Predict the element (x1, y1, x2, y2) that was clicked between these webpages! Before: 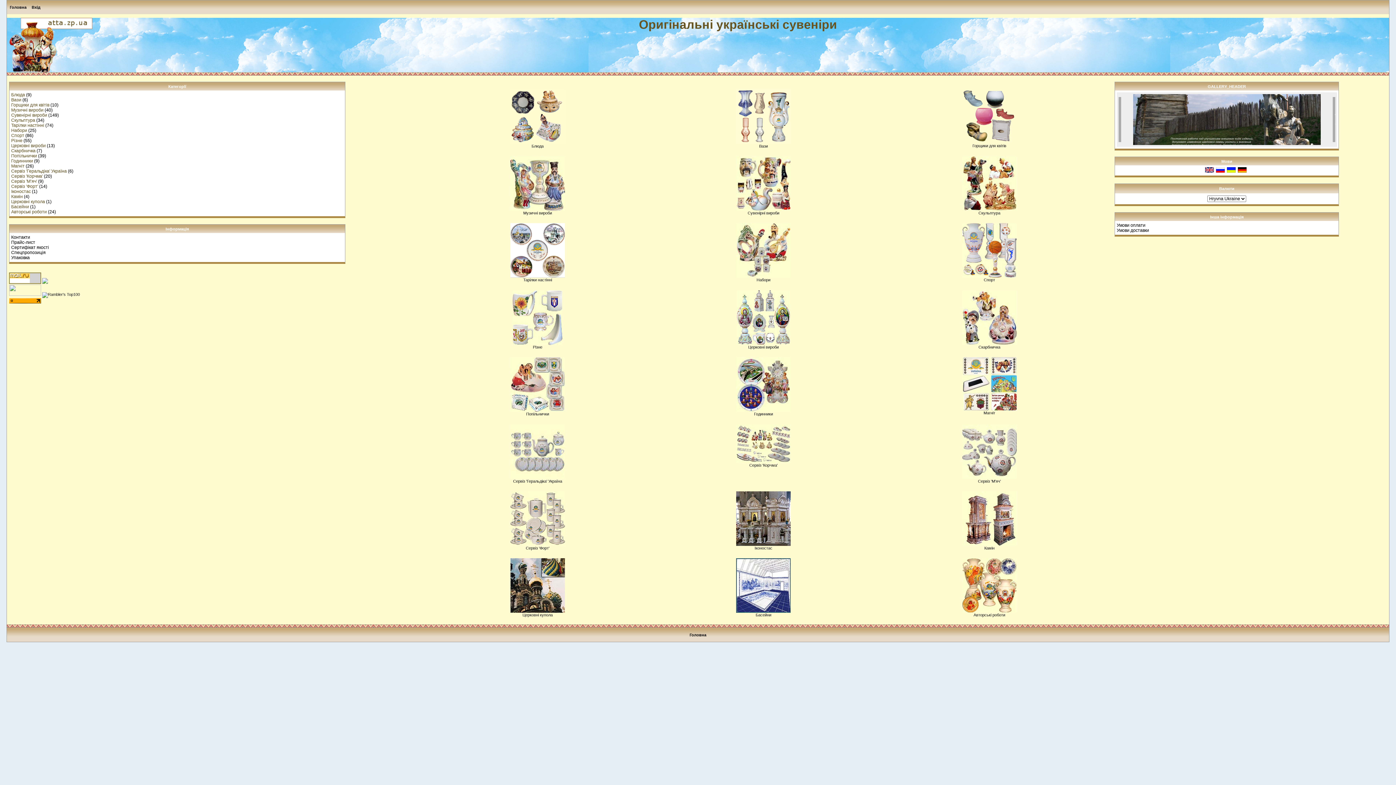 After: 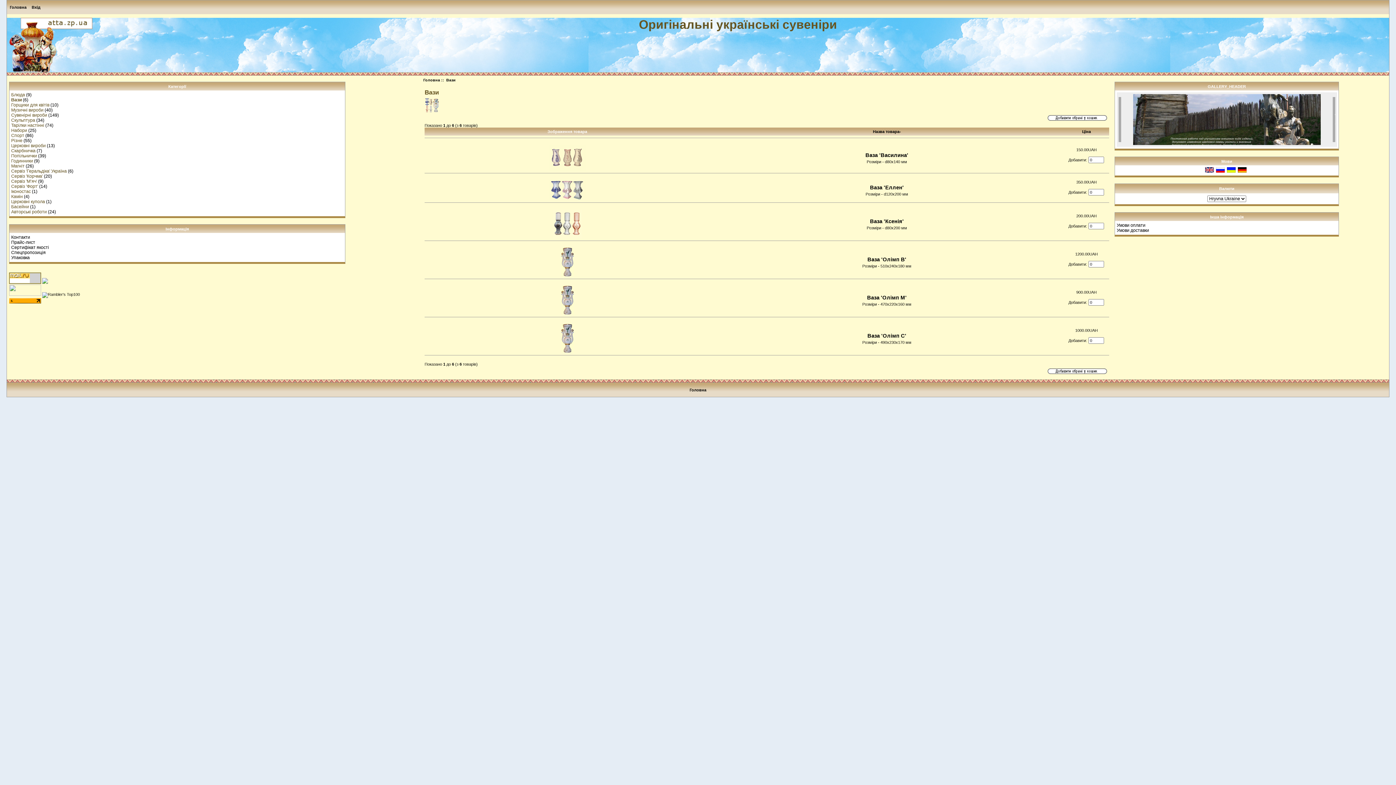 Action: bbox: (11, 97, 21, 102) label: Вази